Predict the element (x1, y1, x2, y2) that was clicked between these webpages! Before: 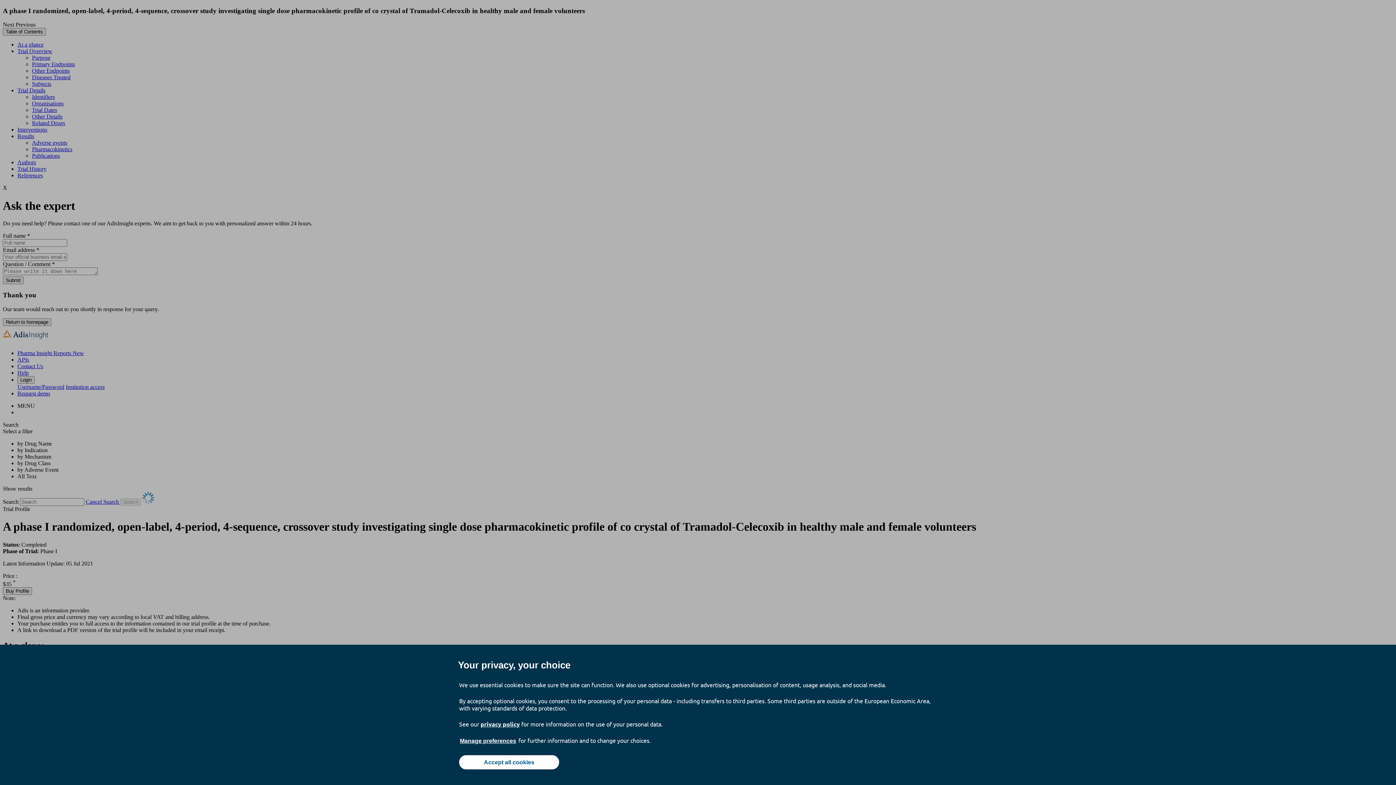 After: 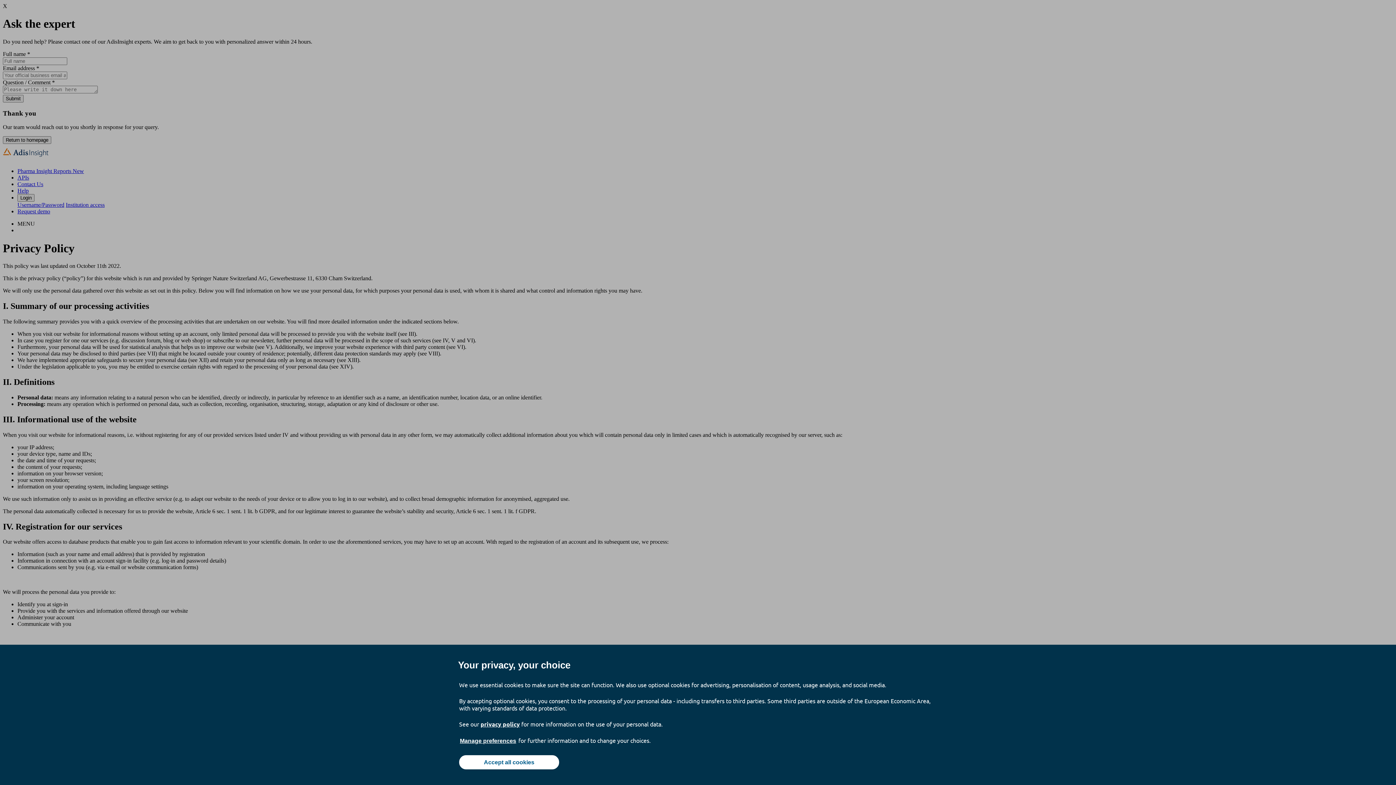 Action: bbox: (480, 720, 520, 728) label: privacy policy